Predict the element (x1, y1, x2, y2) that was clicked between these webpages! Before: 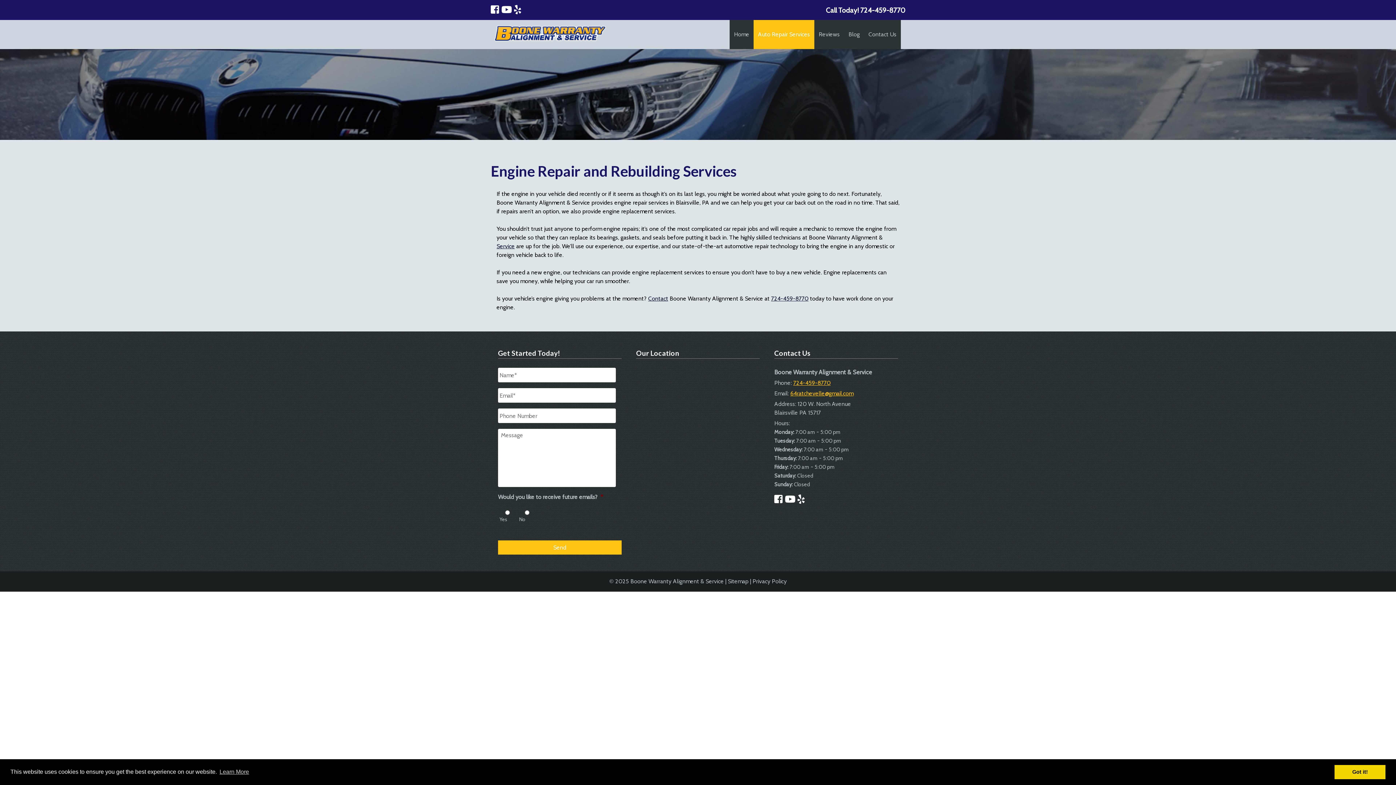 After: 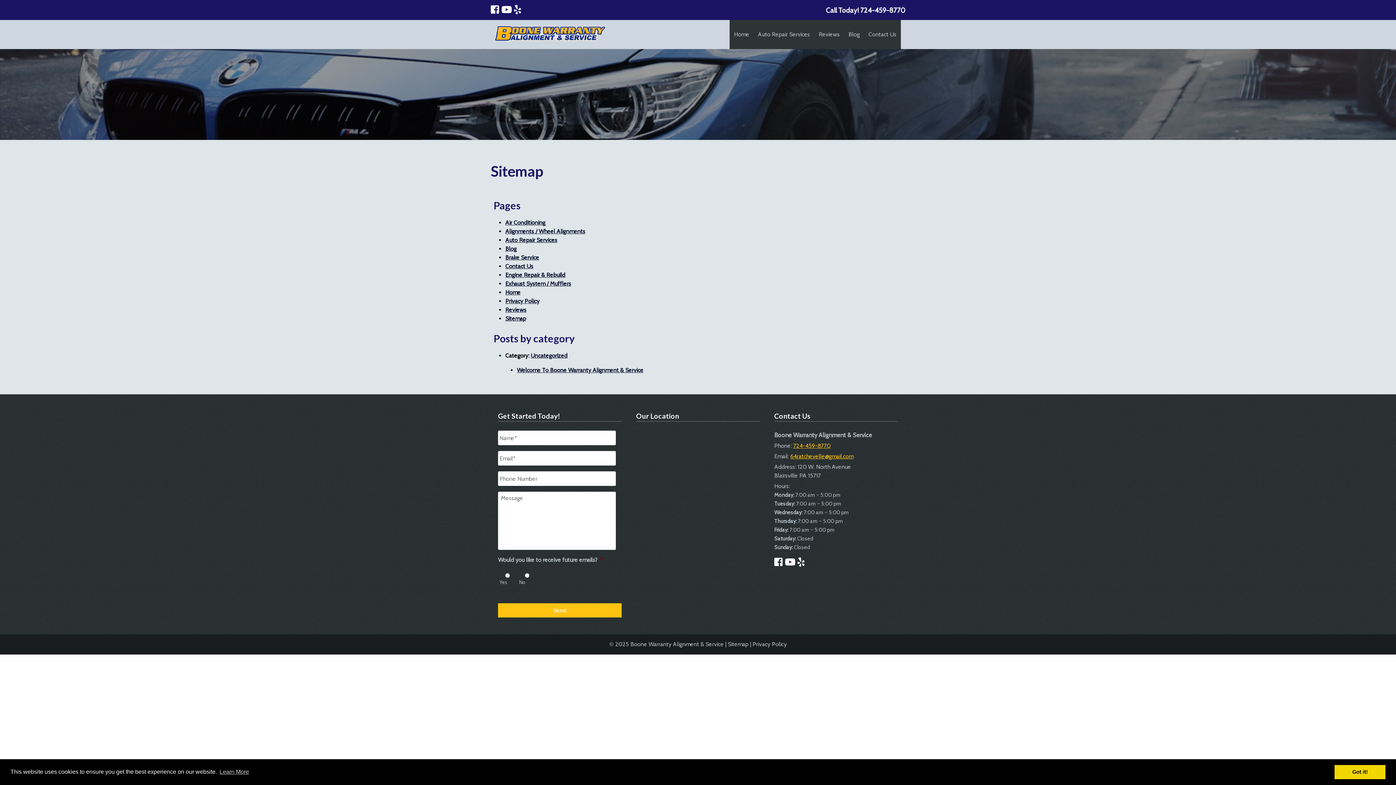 Action: label: Sitemap bbox: (728, 578, 748, 584)